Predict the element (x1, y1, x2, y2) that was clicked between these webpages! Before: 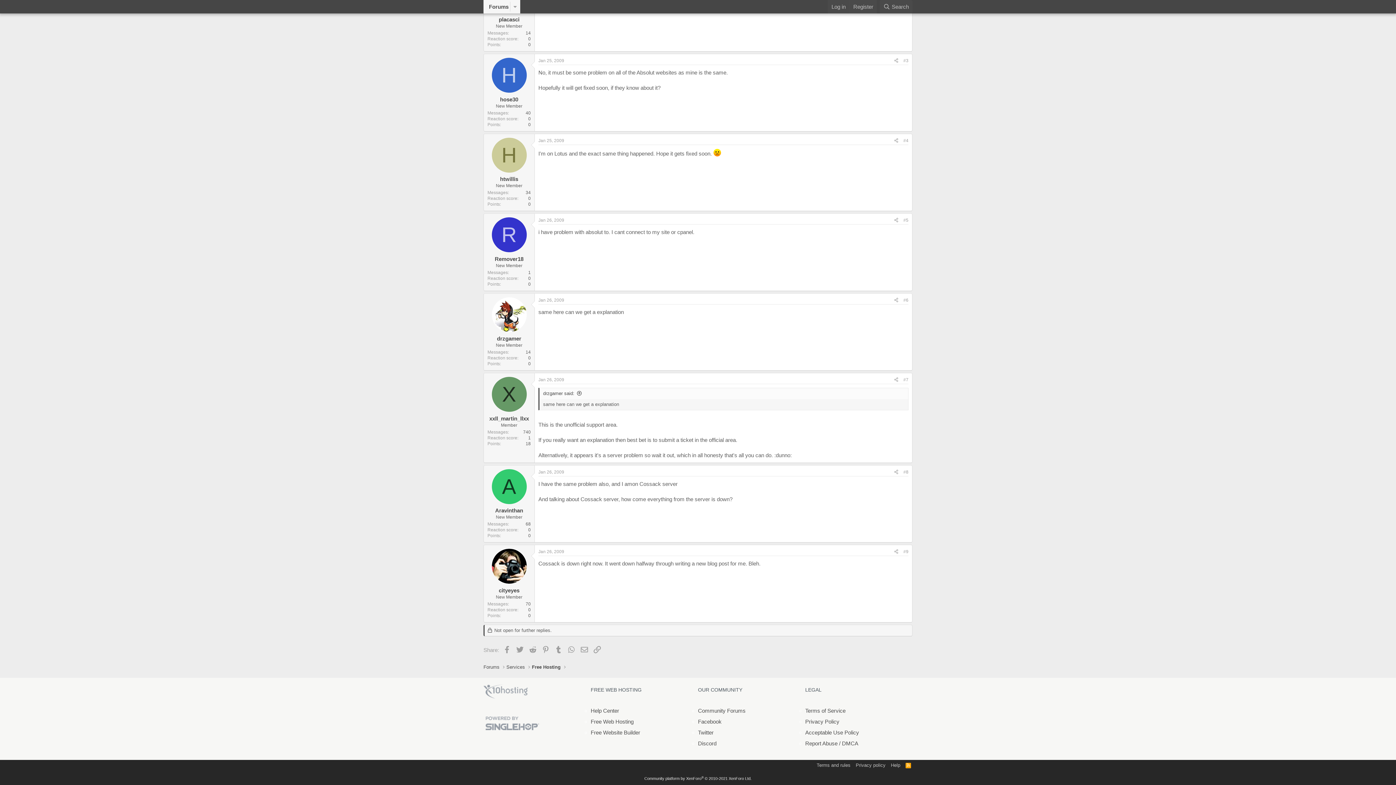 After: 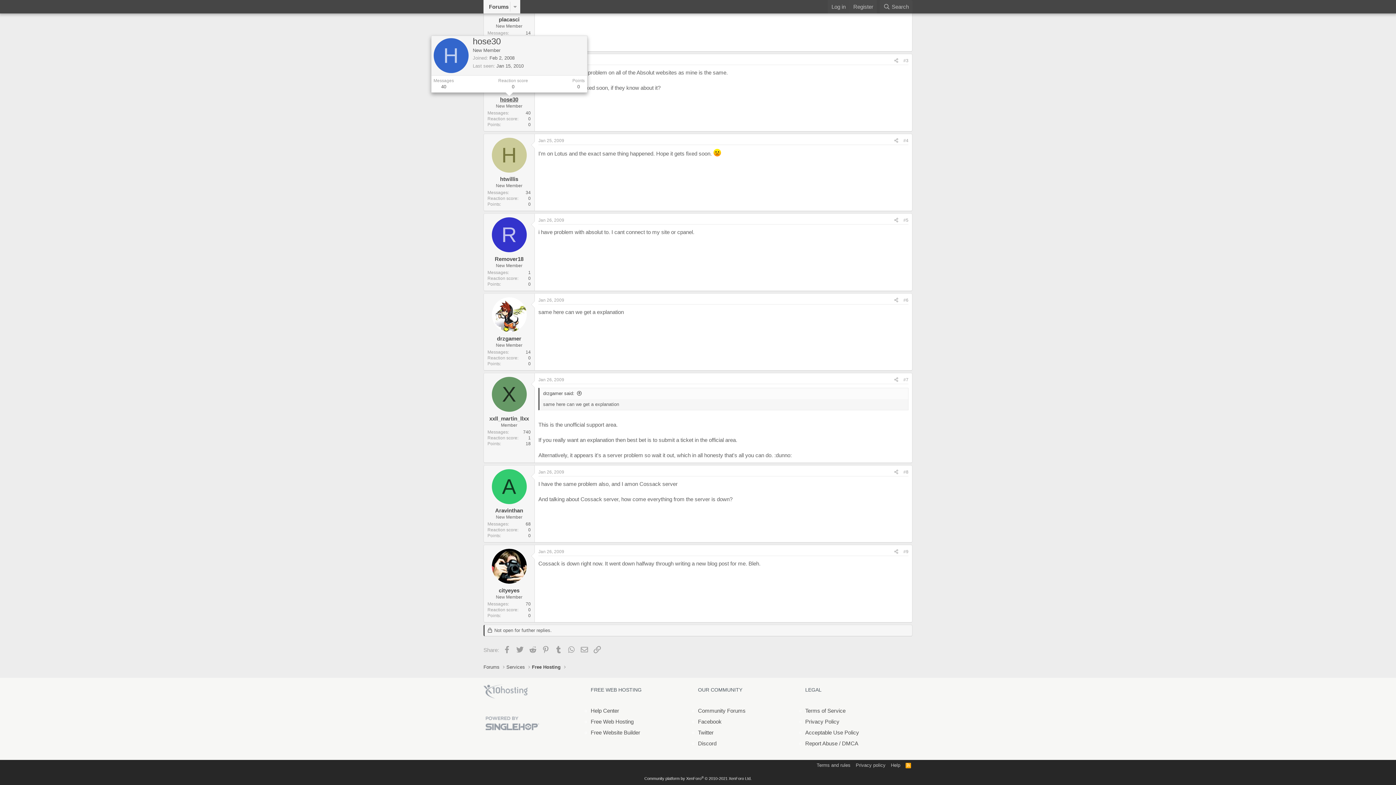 Action: bbox: (500, 96, 518, 102) label: hose30